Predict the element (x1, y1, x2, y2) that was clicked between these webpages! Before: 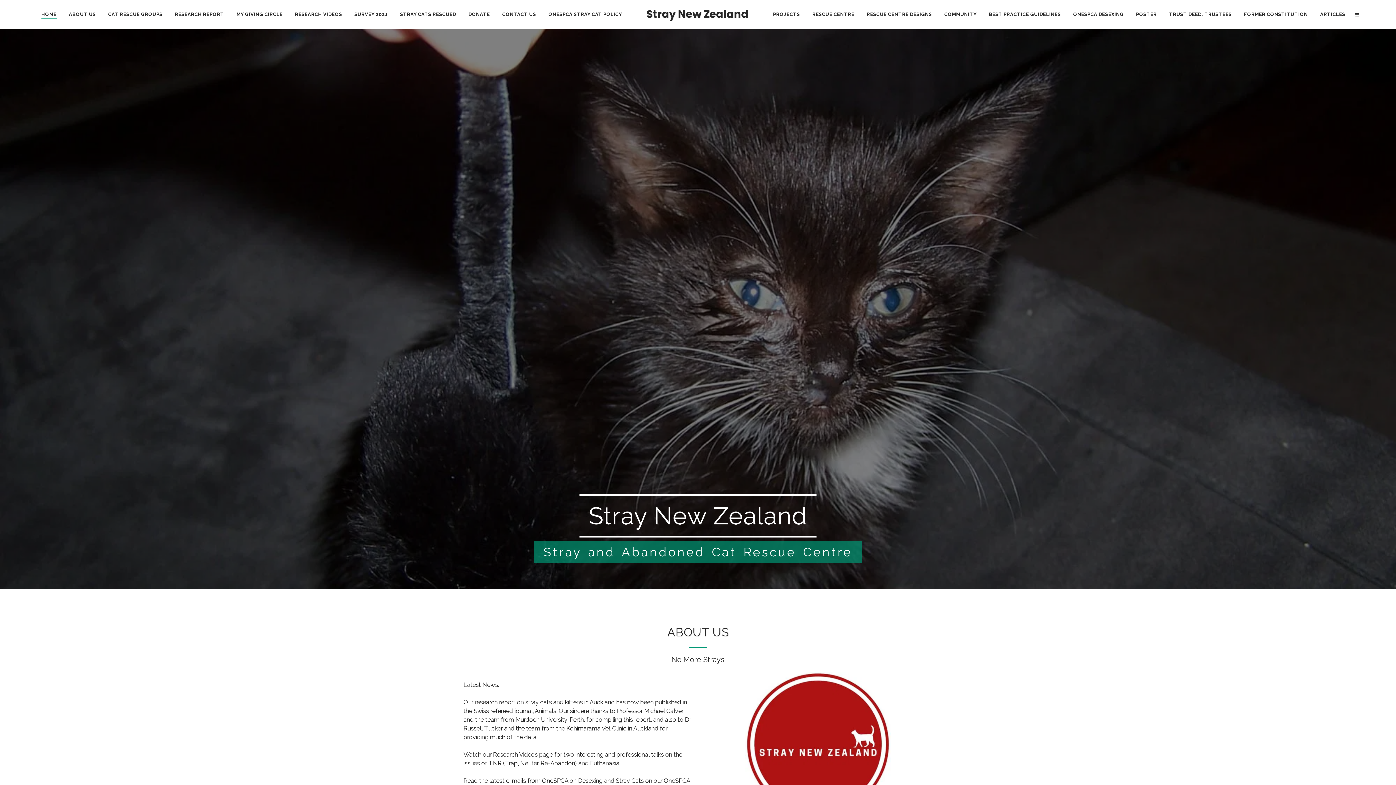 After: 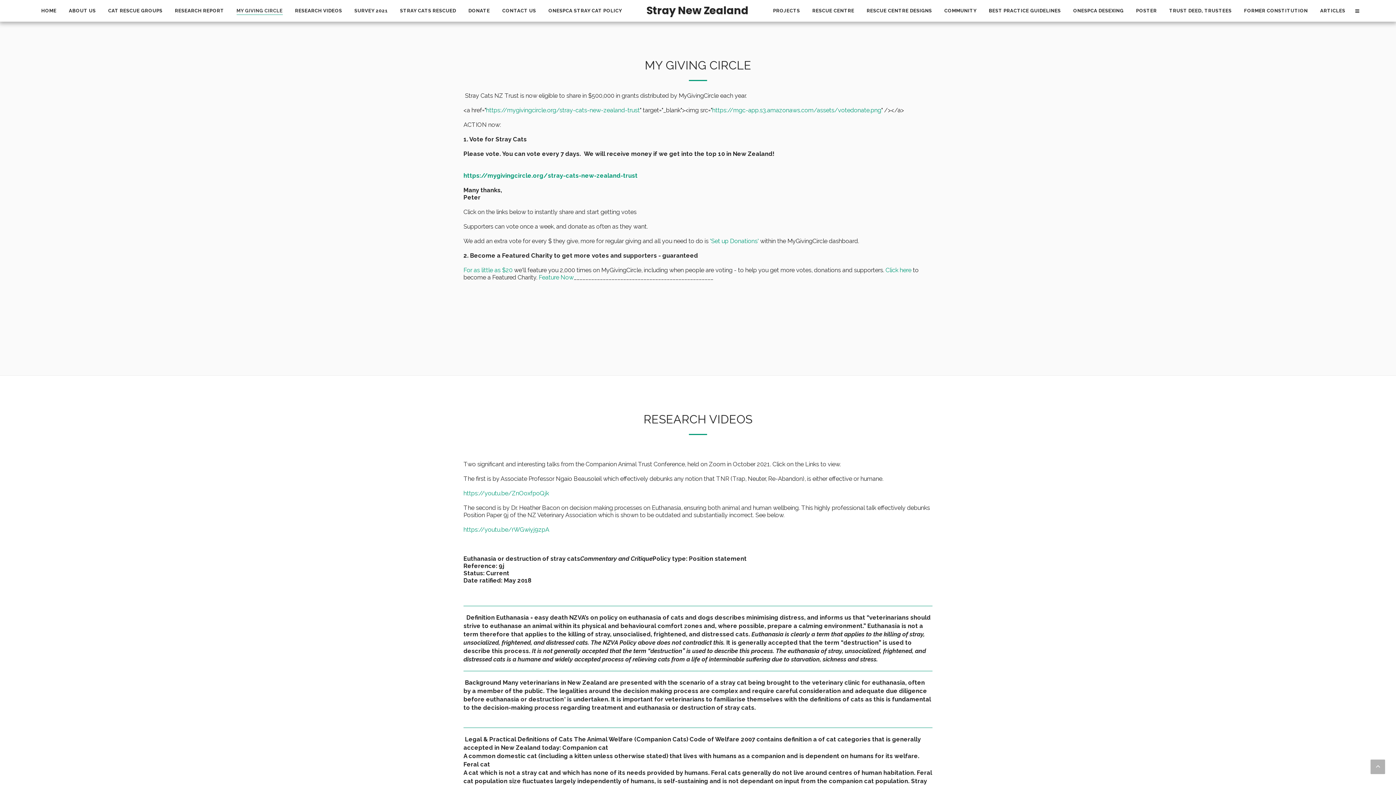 Action: label: MY GIVING CIRCLE bbox: (230, 9, 288, 19)